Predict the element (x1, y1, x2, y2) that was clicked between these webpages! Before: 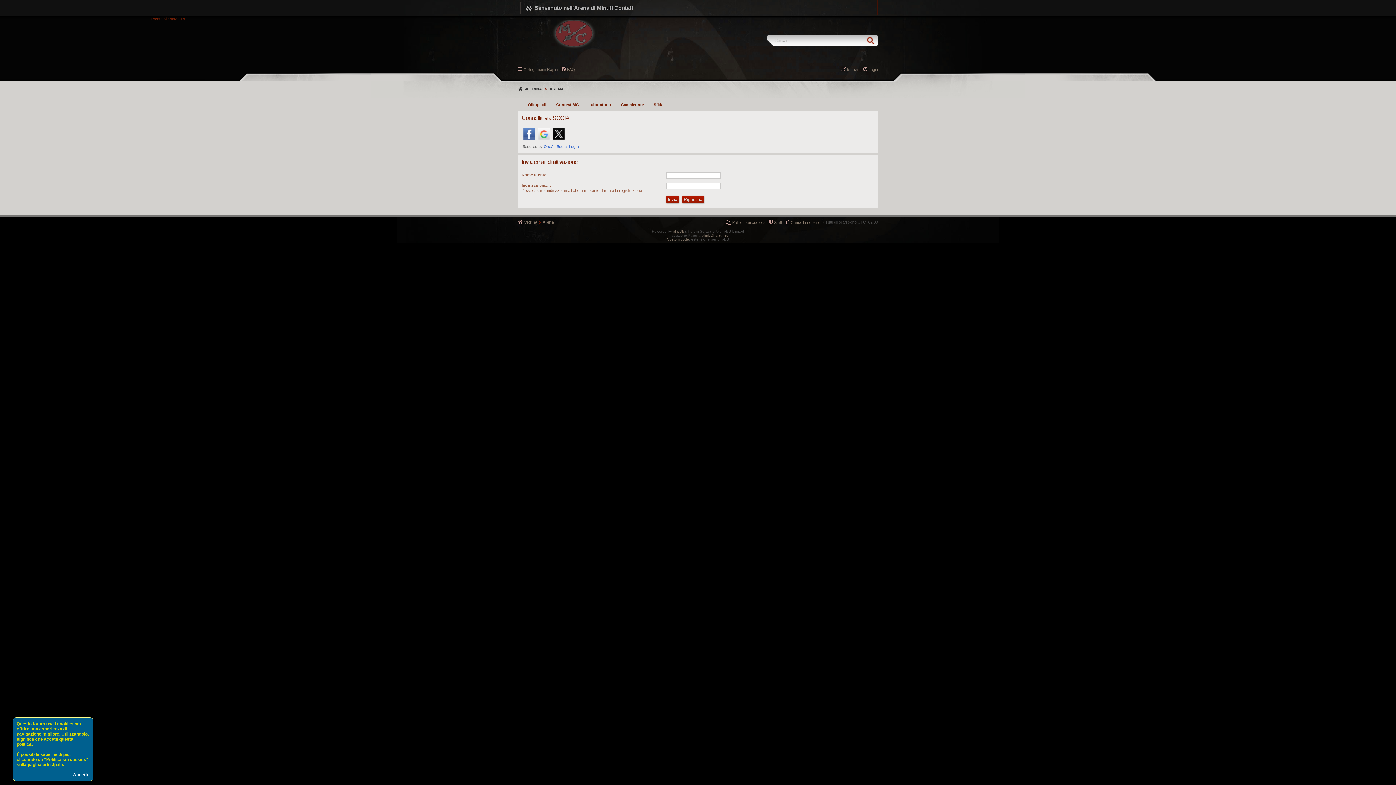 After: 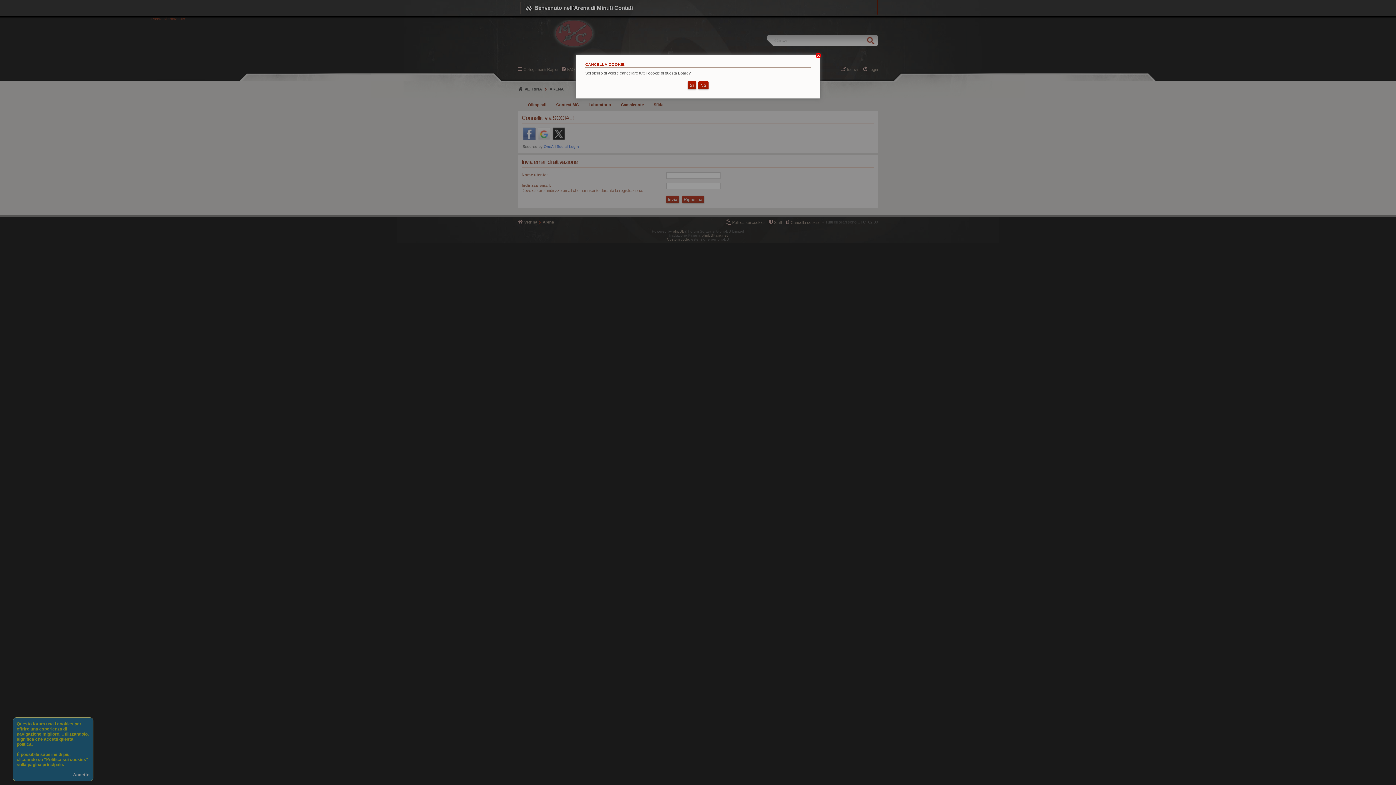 Action: bbox: (785, 217, 818, 226) label: Cancella cookie